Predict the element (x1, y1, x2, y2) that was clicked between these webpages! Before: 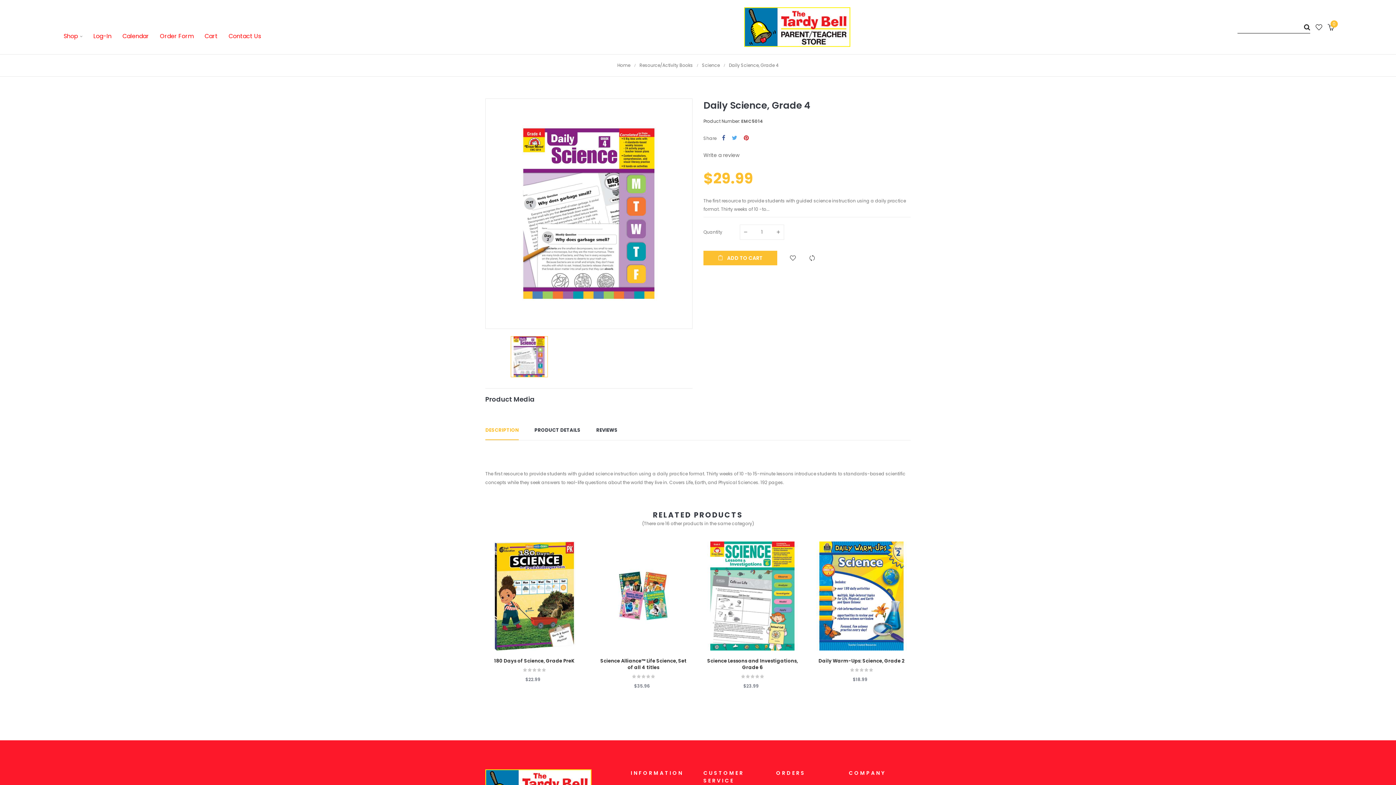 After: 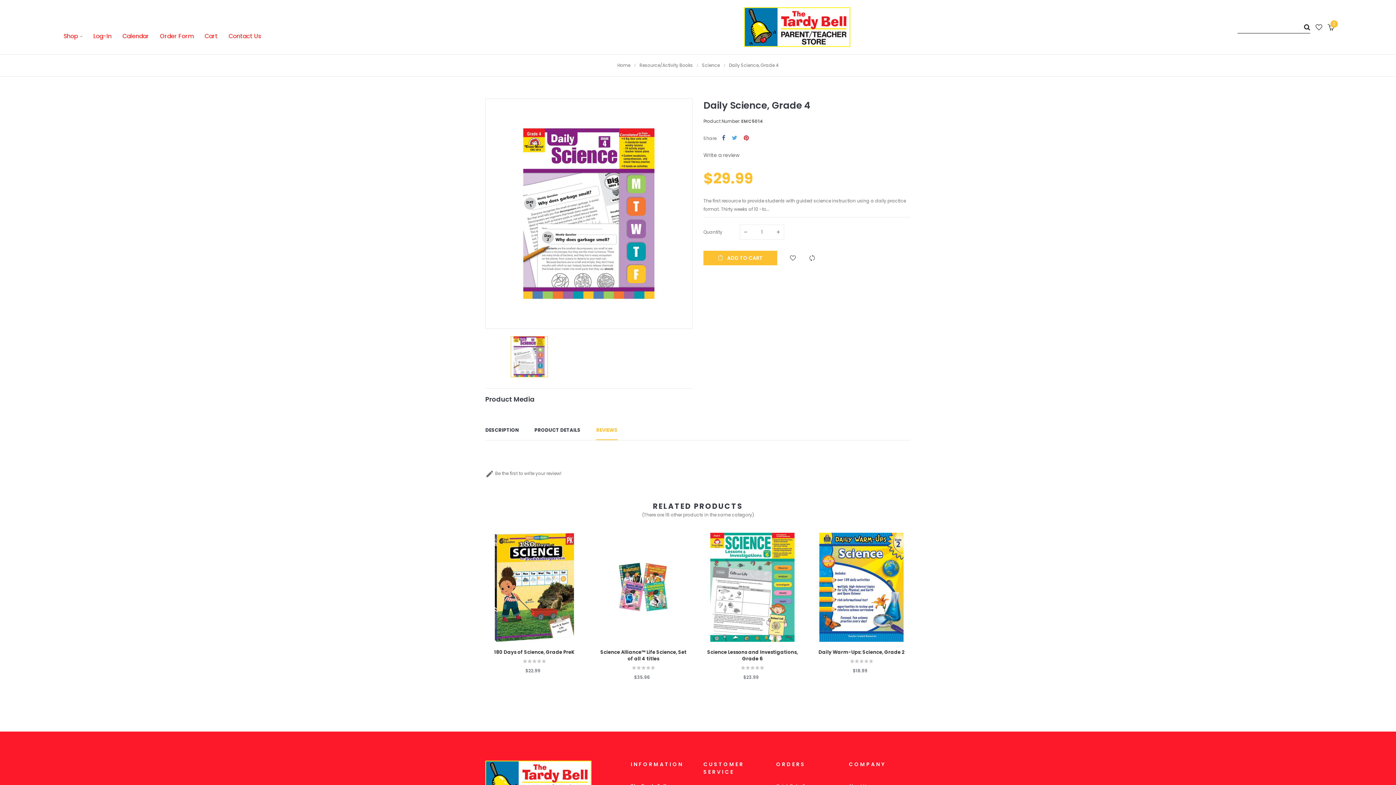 Action: label: REVIEWS bbox: (596, 420, 617, 440)